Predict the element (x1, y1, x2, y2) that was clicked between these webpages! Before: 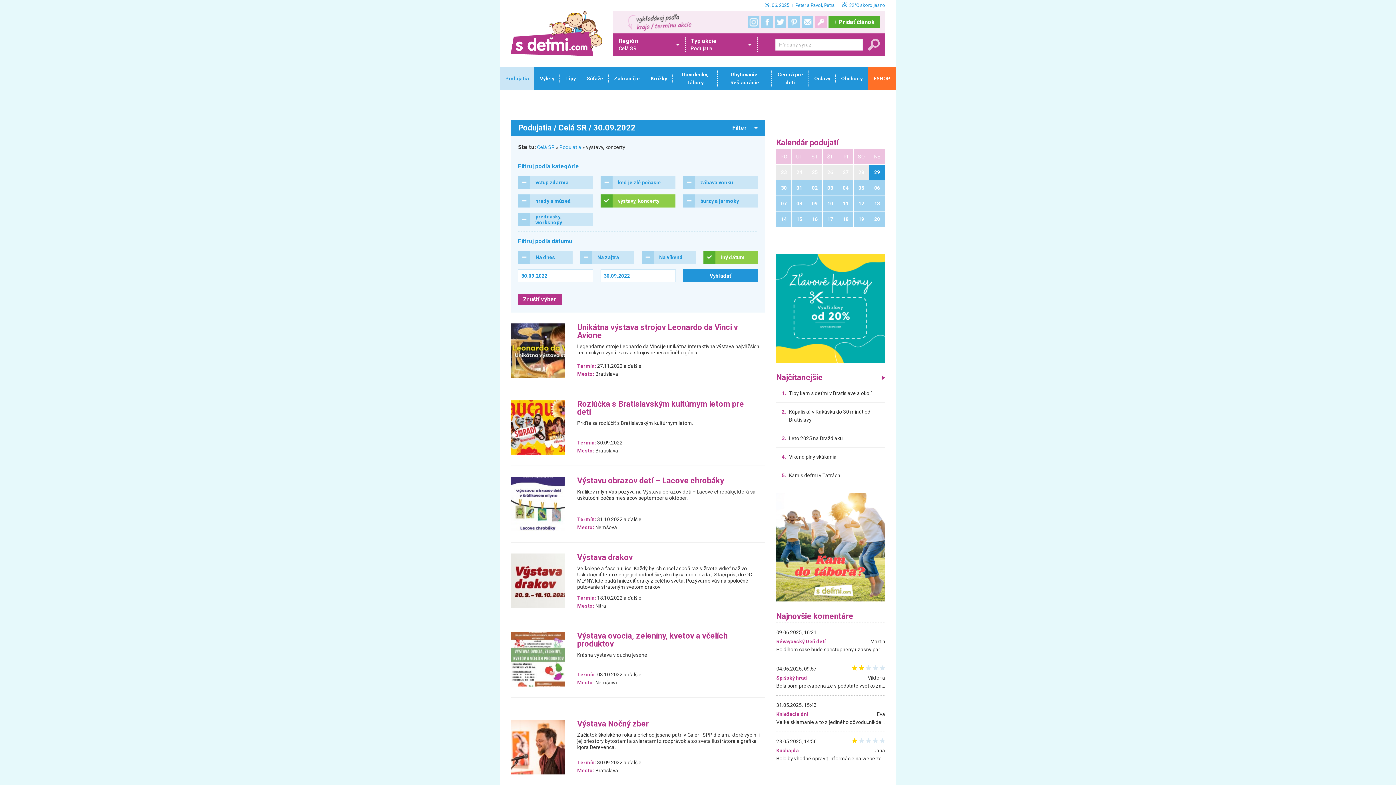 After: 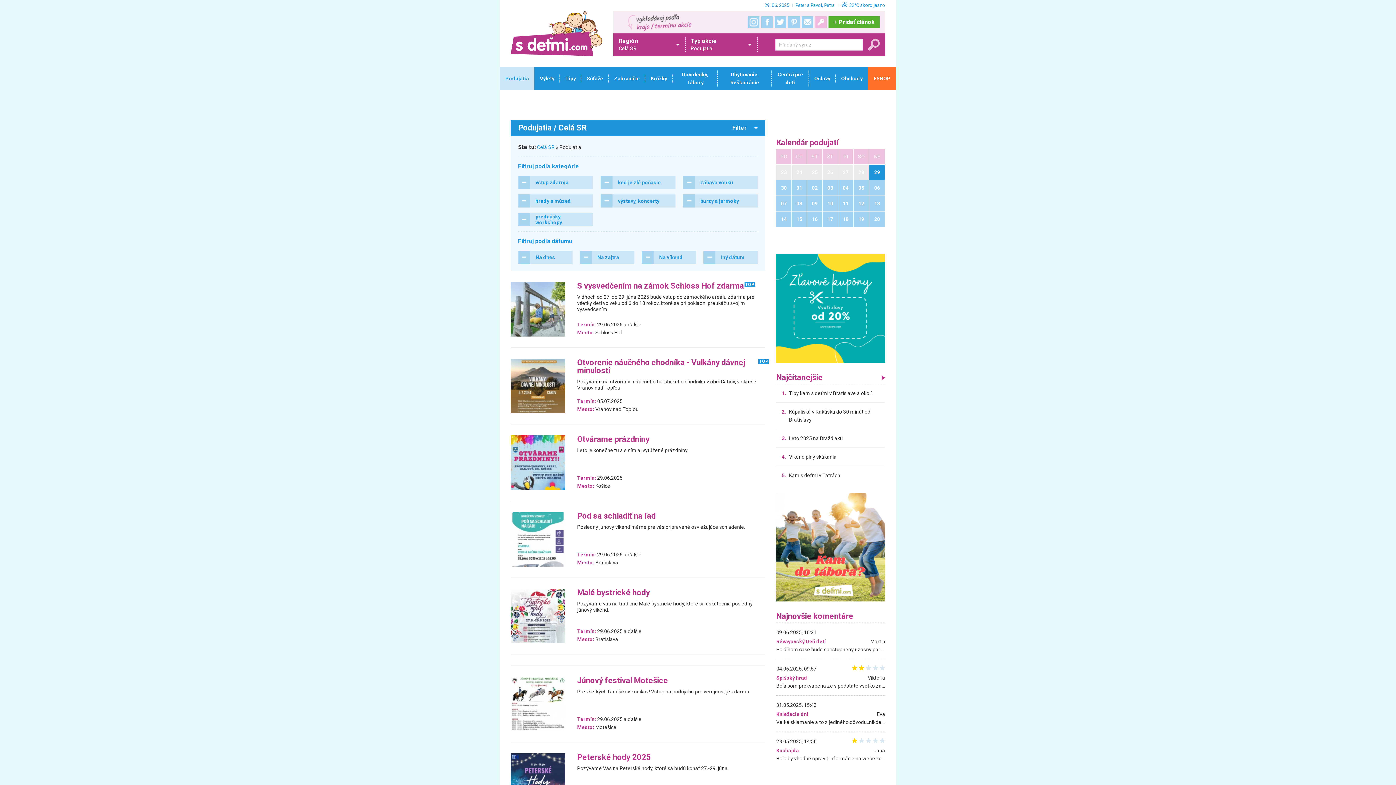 Action: bbox: (559, 144, 581, 150) label: Podujatia